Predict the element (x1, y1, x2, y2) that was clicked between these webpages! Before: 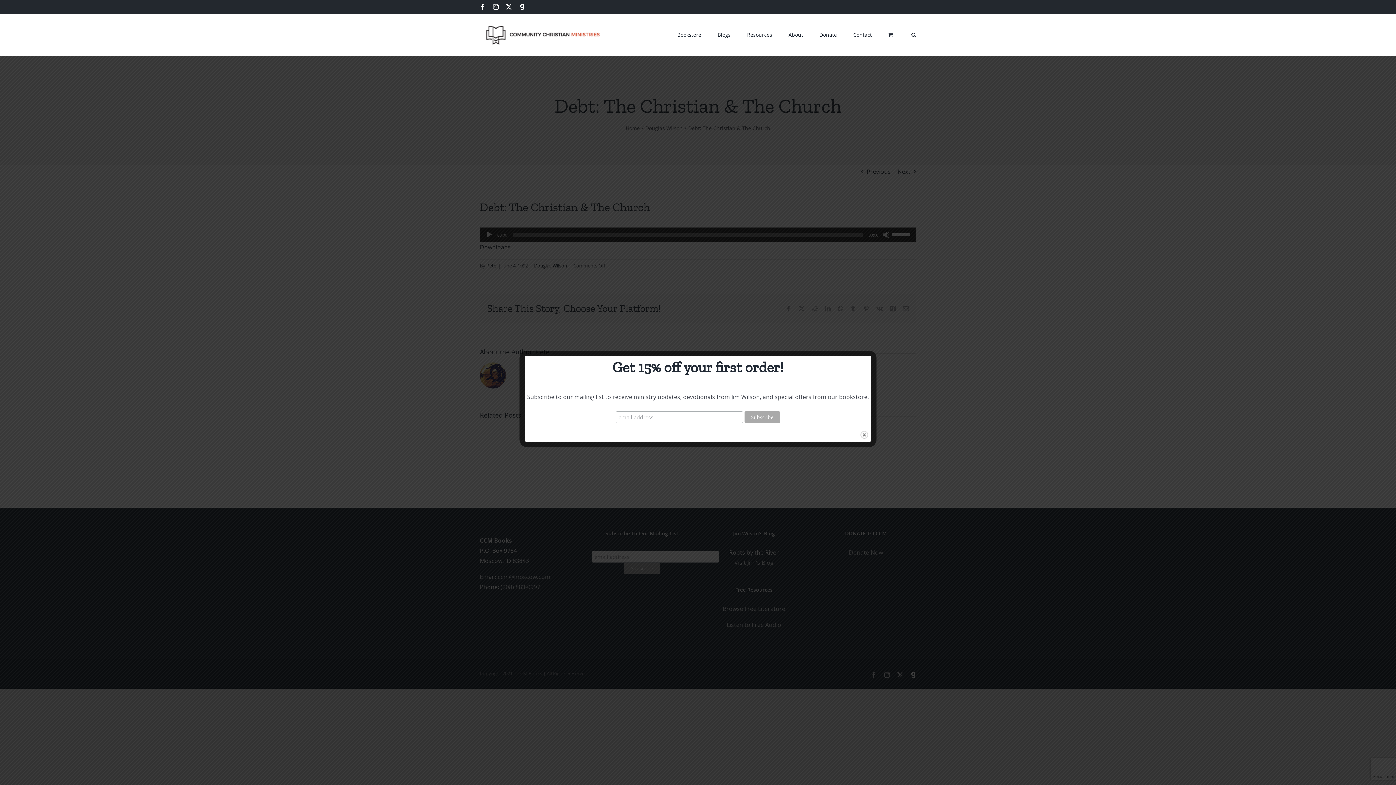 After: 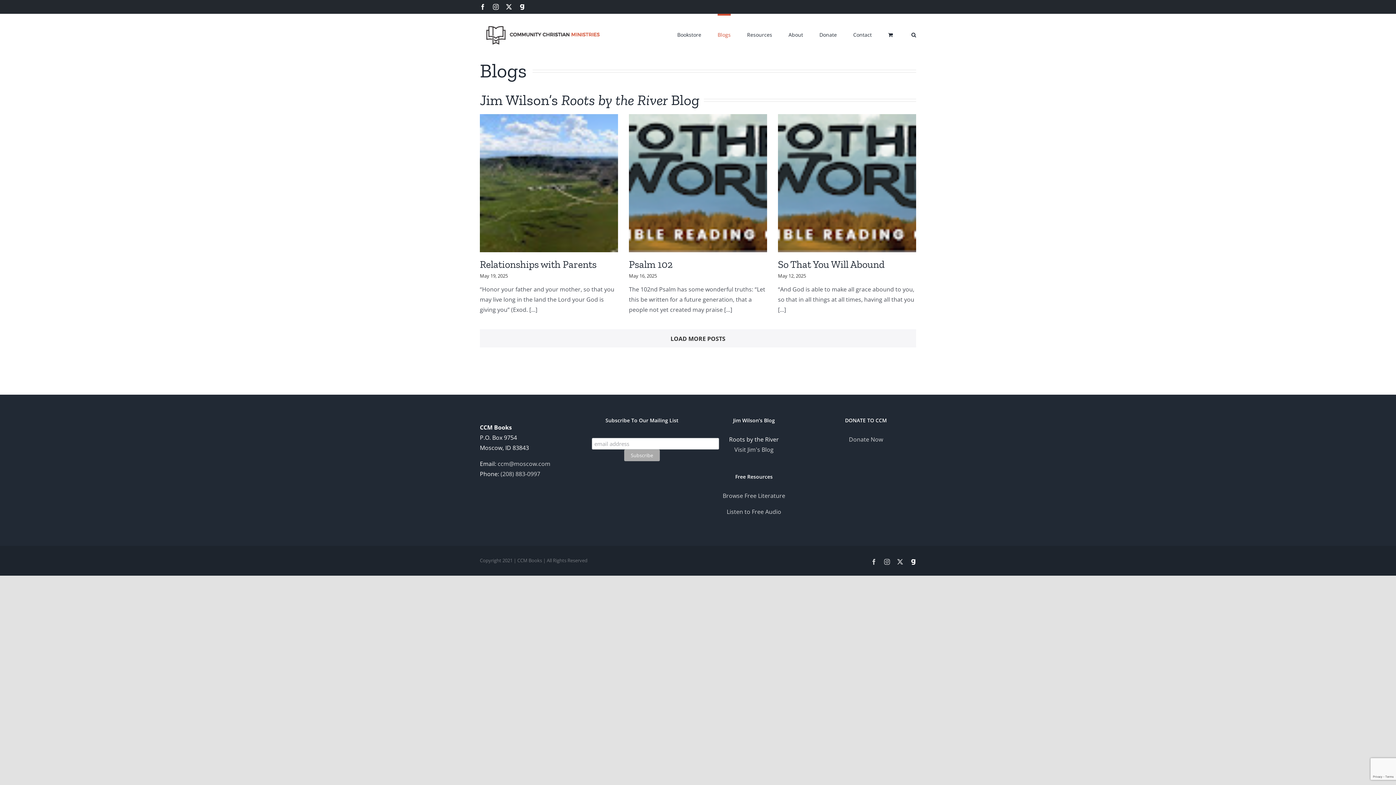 Action: label: Blogs bbox: (717, 13, 730, 53)